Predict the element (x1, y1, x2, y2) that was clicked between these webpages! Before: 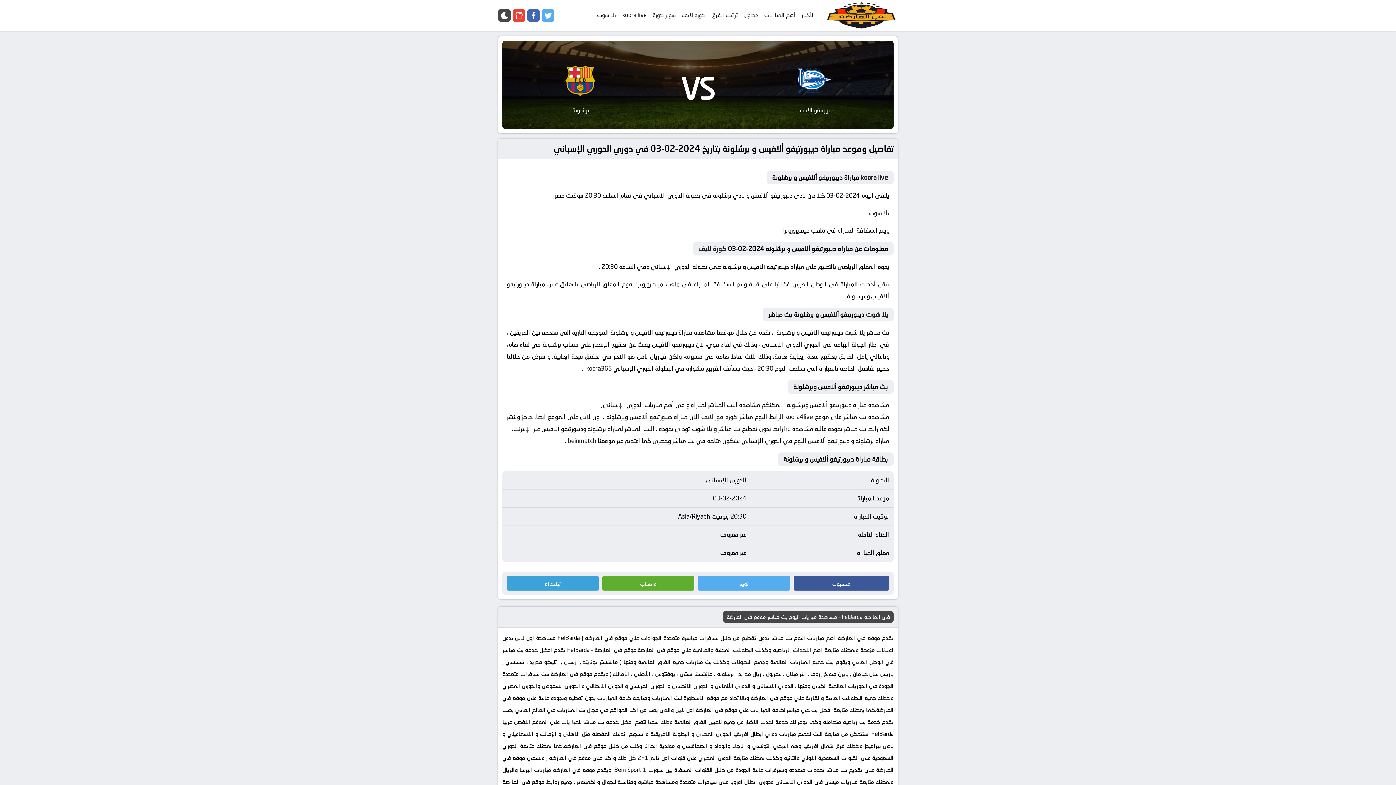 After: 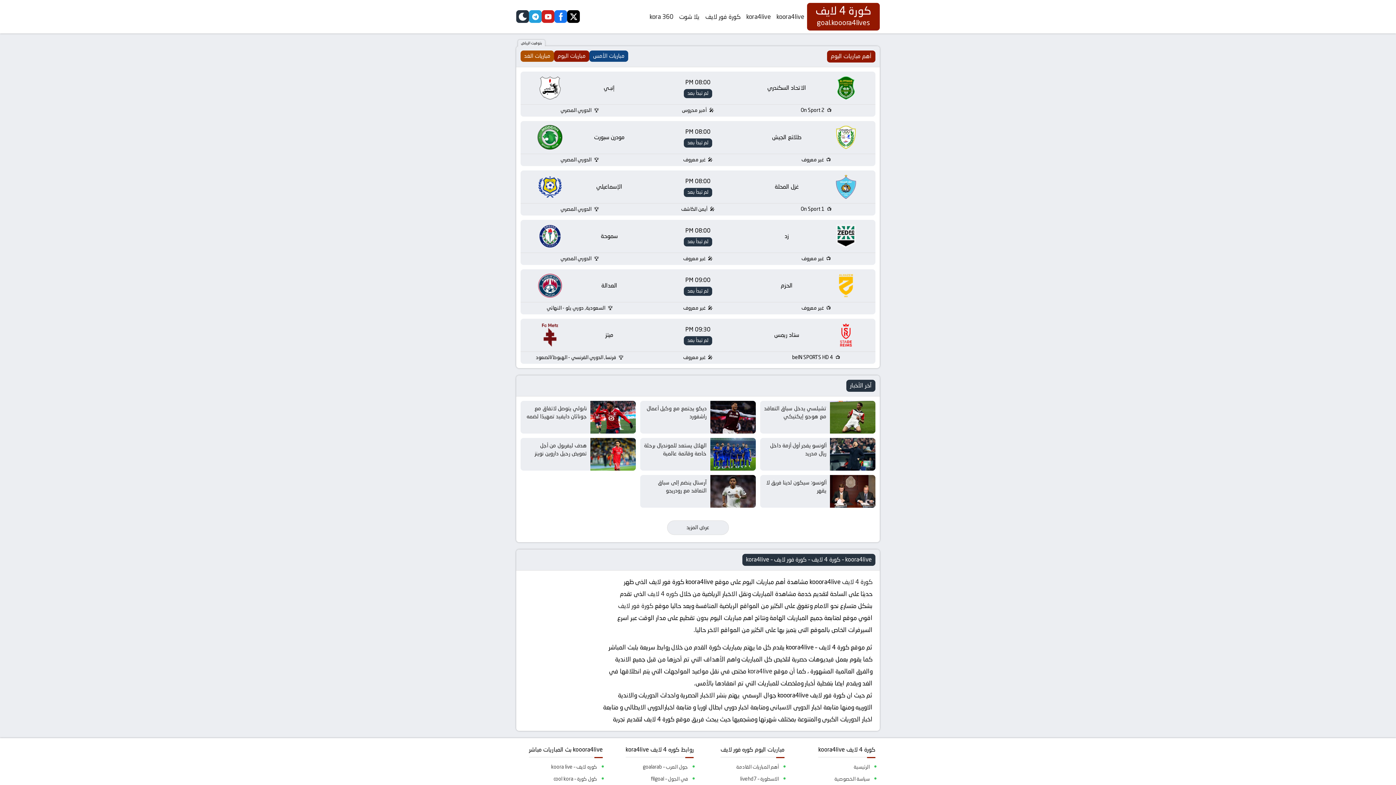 Action: bbox: (785, 412, 813, 421) label: koora4live